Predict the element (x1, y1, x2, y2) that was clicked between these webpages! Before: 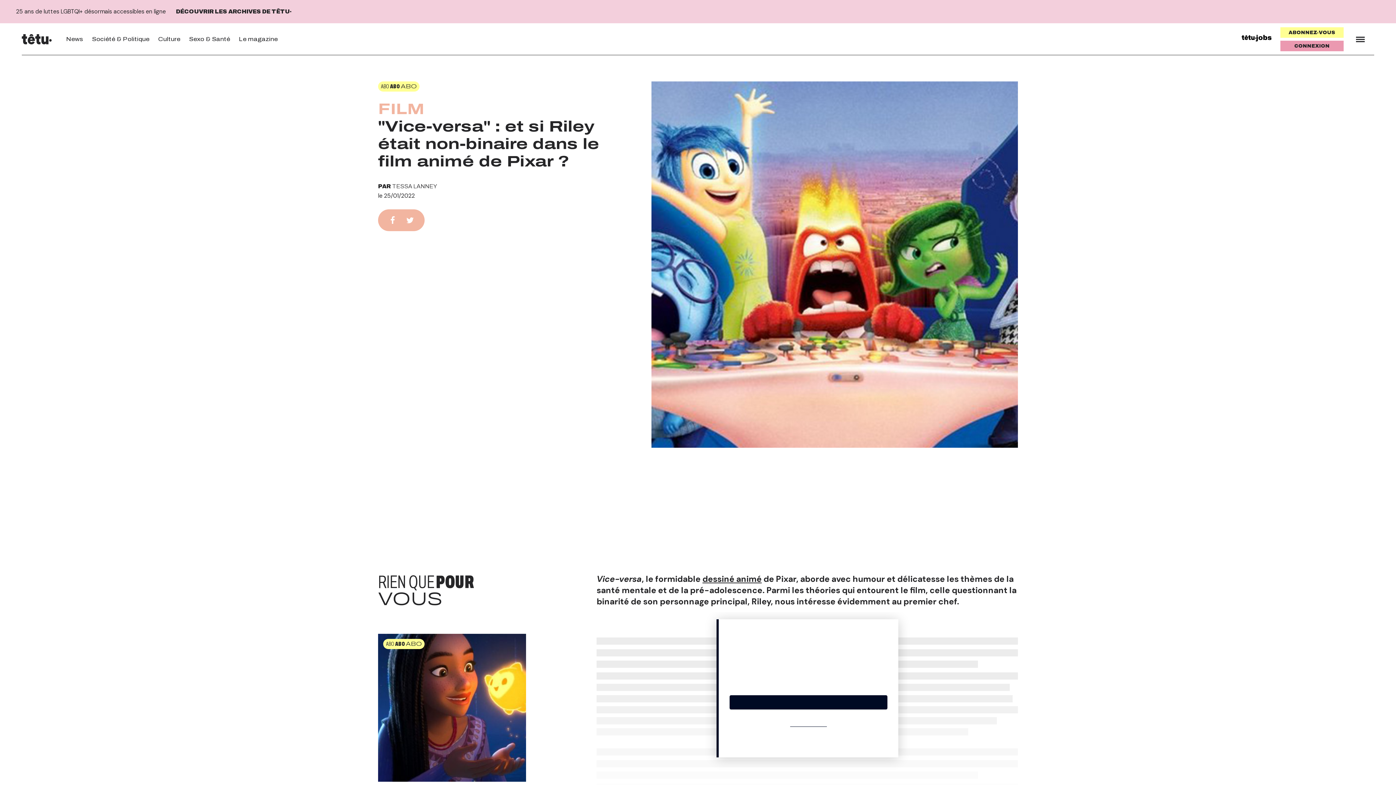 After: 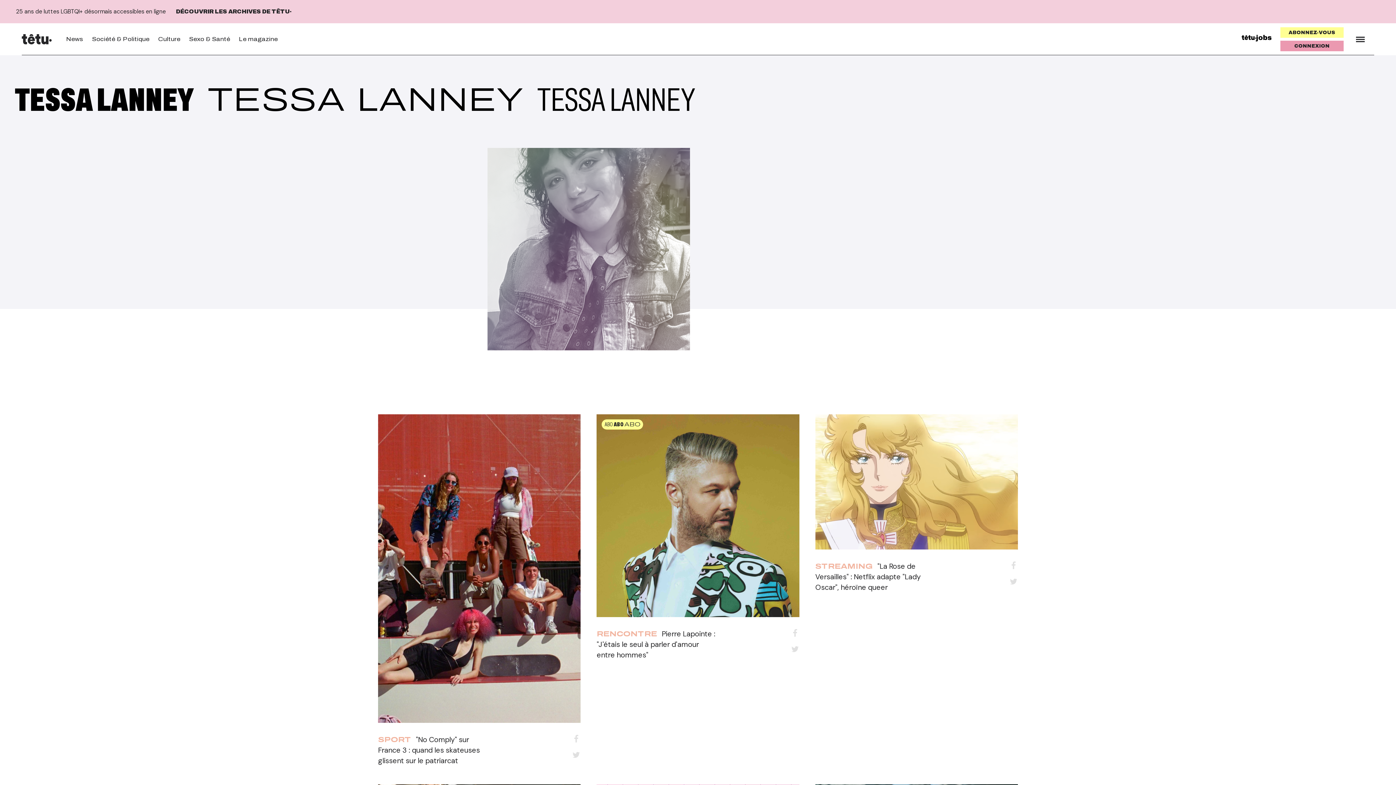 Action: bbox: (392, 183, 437, 189) label: TESSA LANNEY